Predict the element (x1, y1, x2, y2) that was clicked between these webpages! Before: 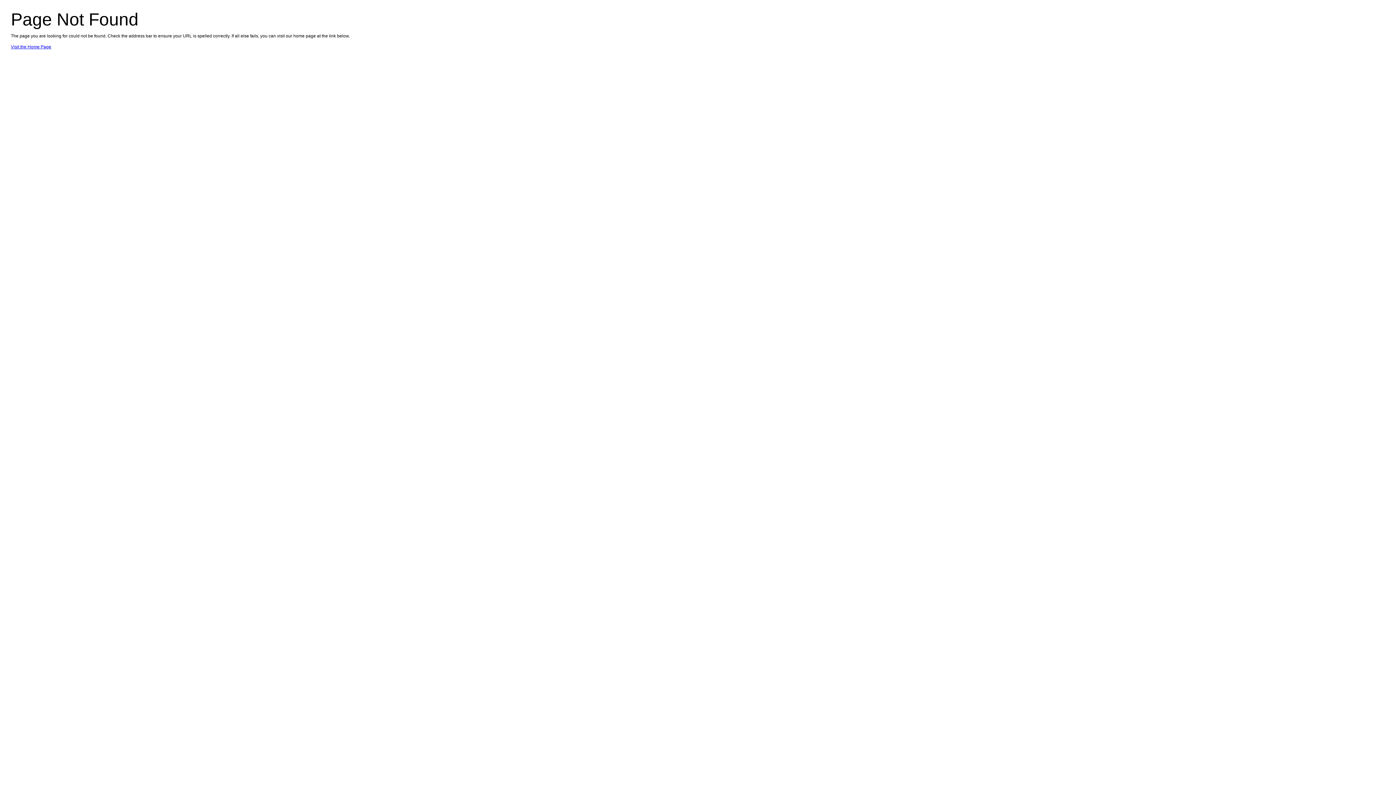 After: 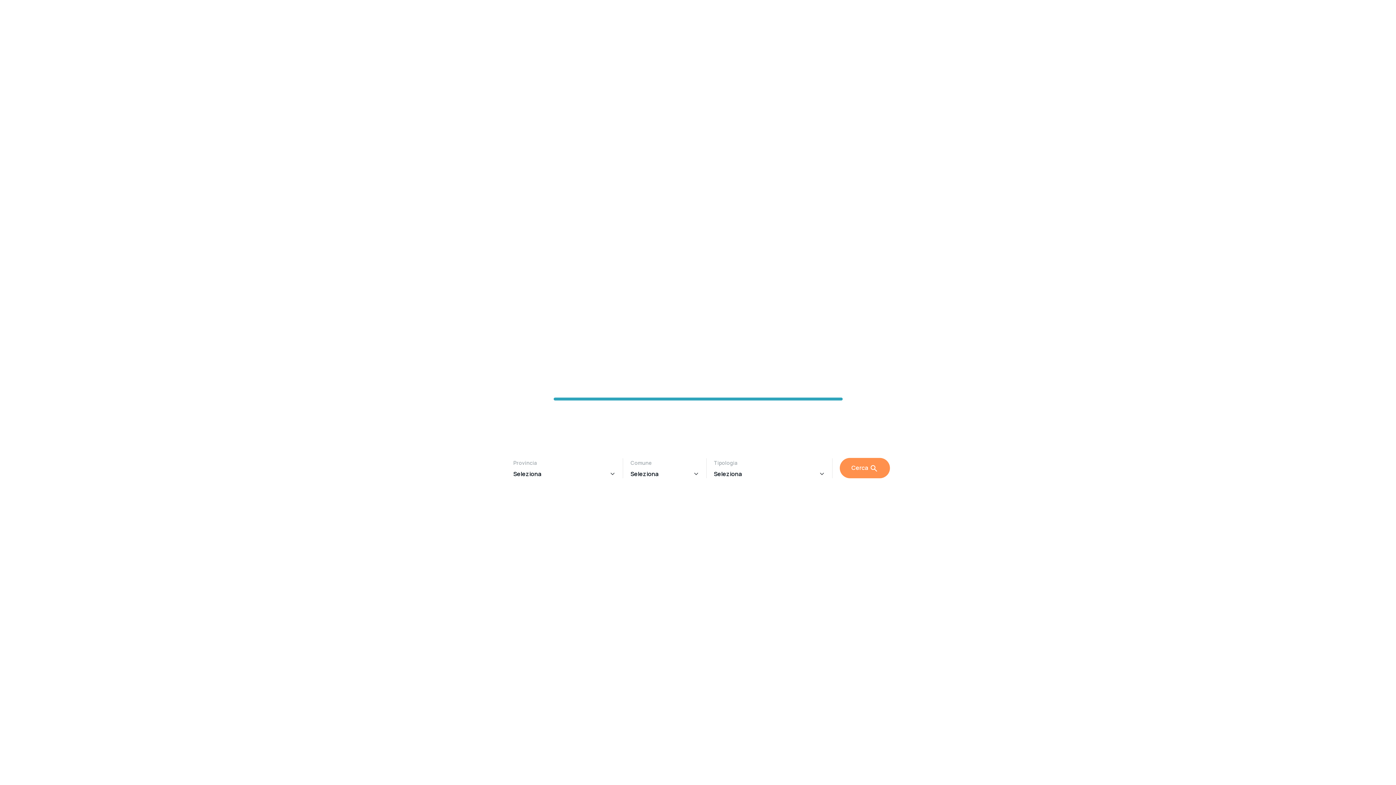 Action: label: Visit the Home Page bbox: (10, 44, 51, 49)